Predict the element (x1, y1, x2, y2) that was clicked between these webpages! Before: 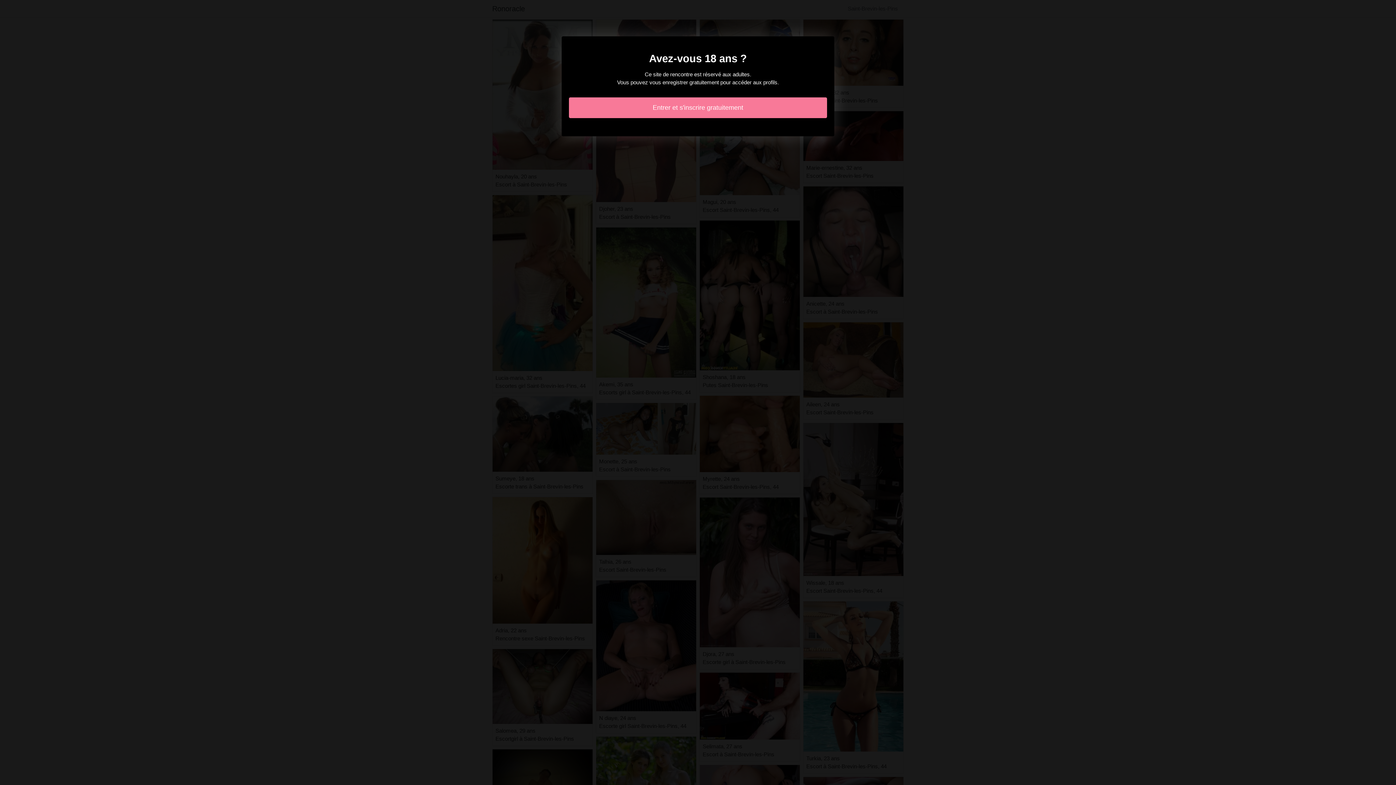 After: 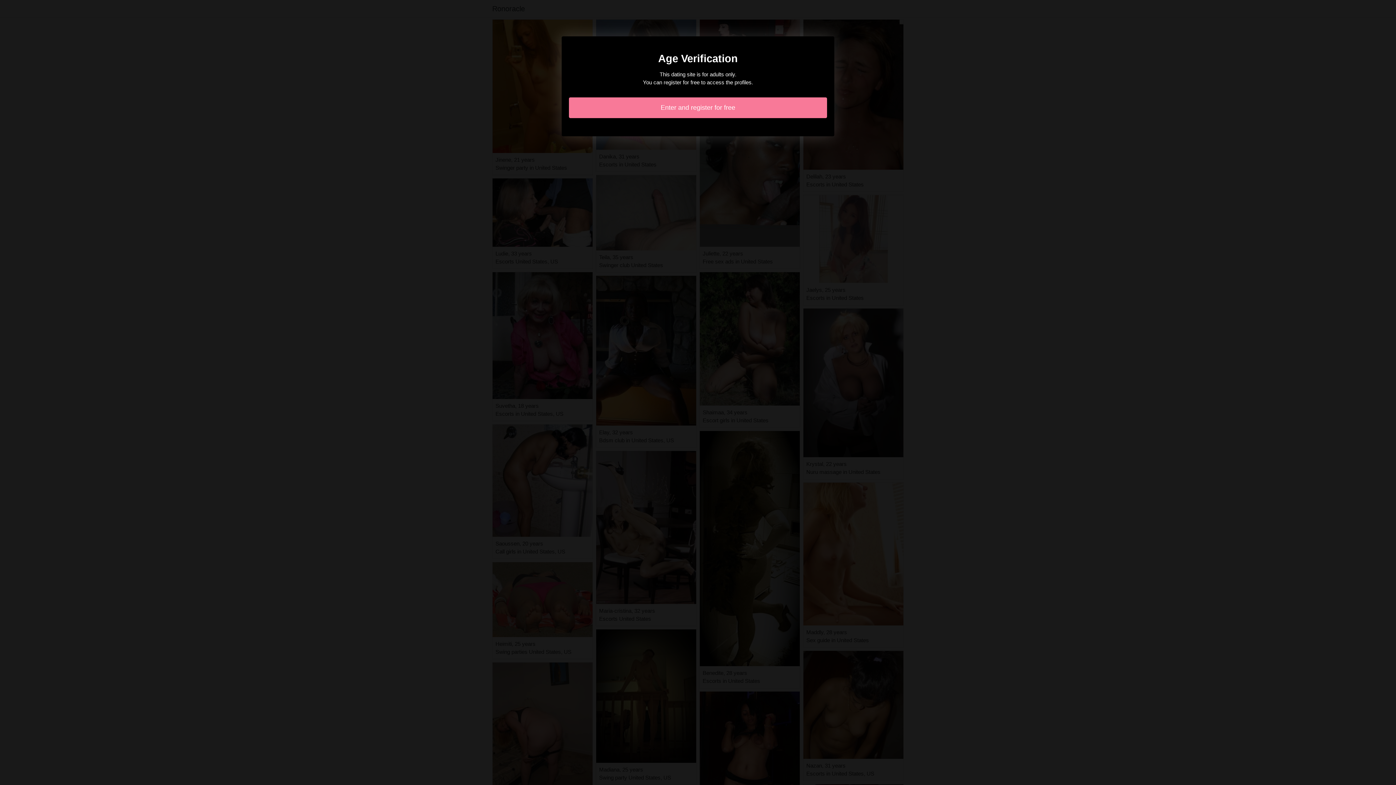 Action: bbox: (569, 97, 827, 118) label: Entrer et s'inscrire gratuitement